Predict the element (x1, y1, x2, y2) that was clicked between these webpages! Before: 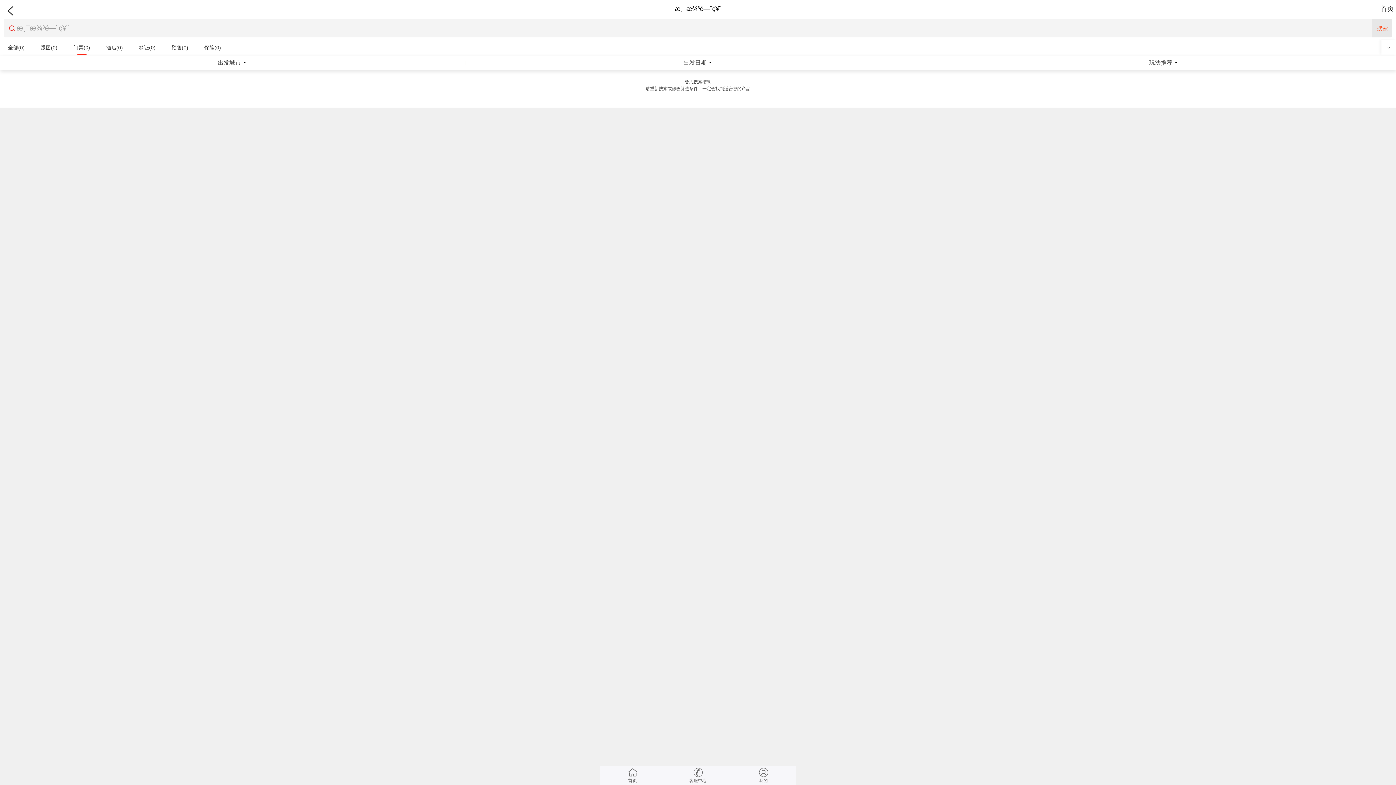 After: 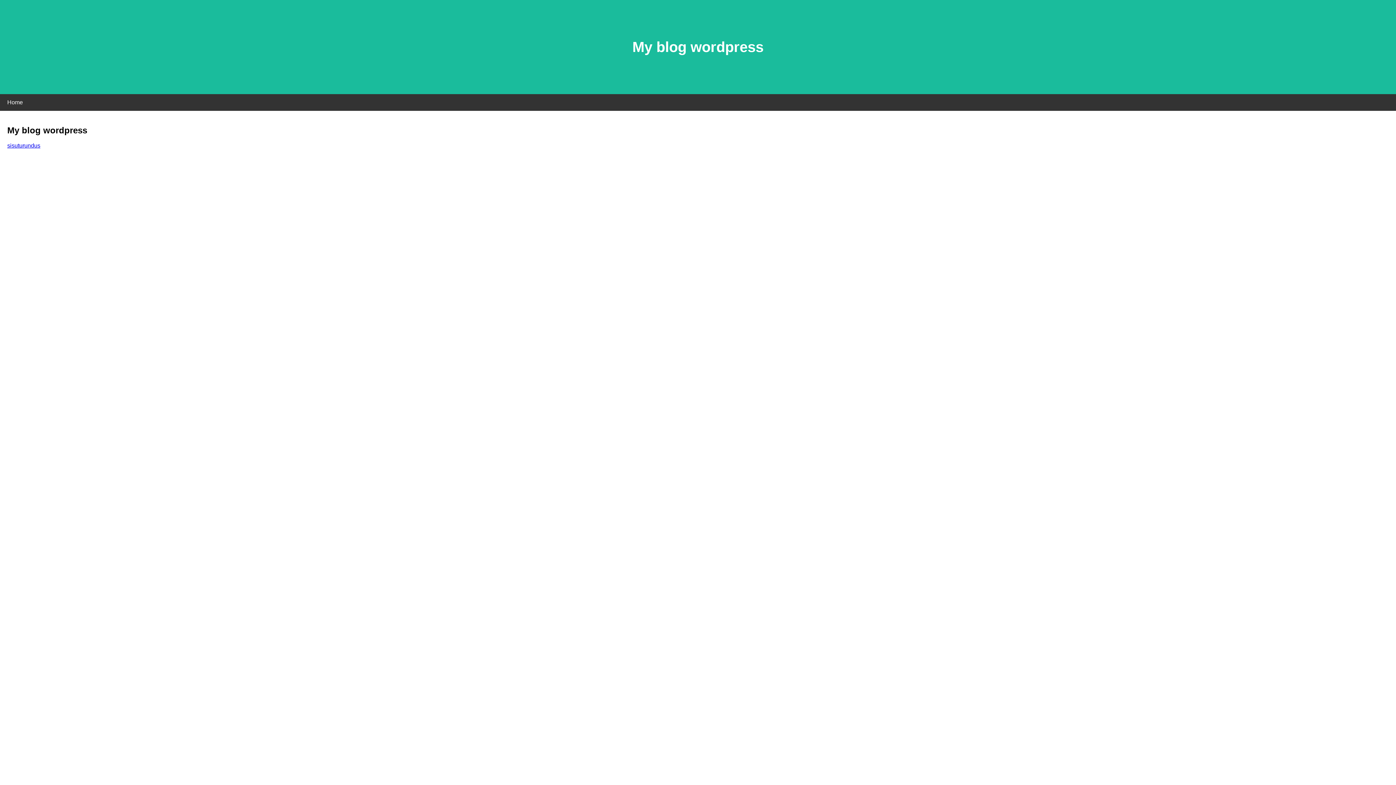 Action: bbox: (5, 5, 15, 16)